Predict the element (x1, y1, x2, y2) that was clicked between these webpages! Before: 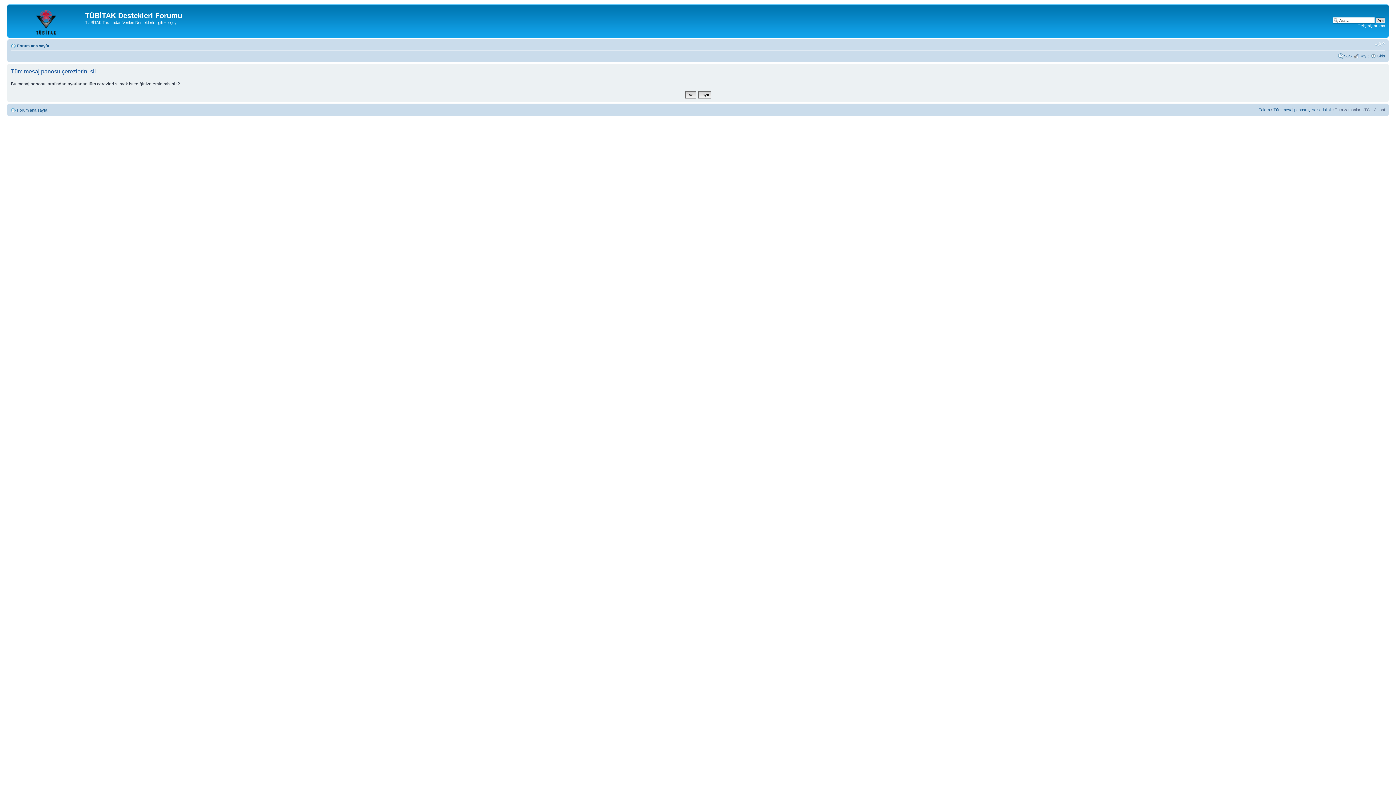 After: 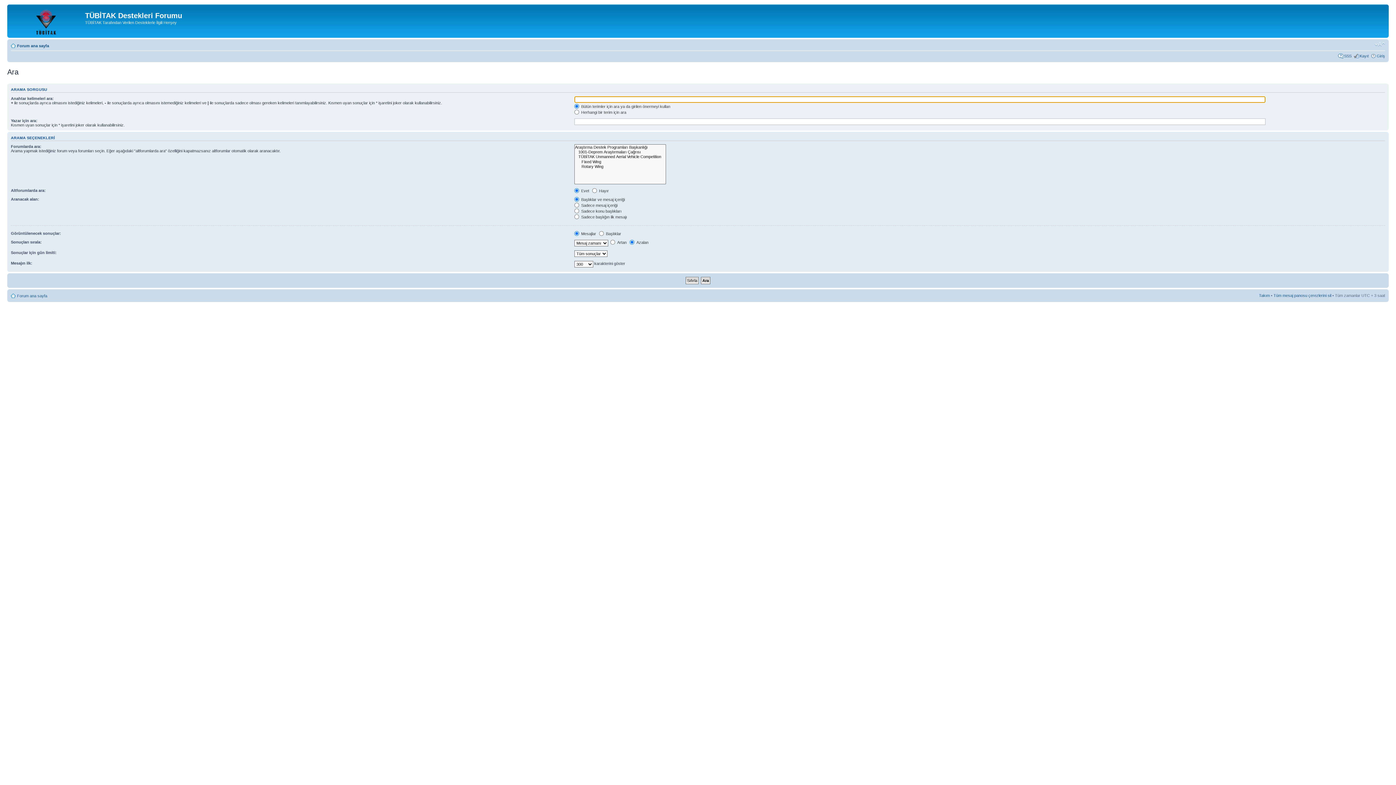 Action: bbox: (1357, 23, 1385, 28) label: Gelişmiş arama